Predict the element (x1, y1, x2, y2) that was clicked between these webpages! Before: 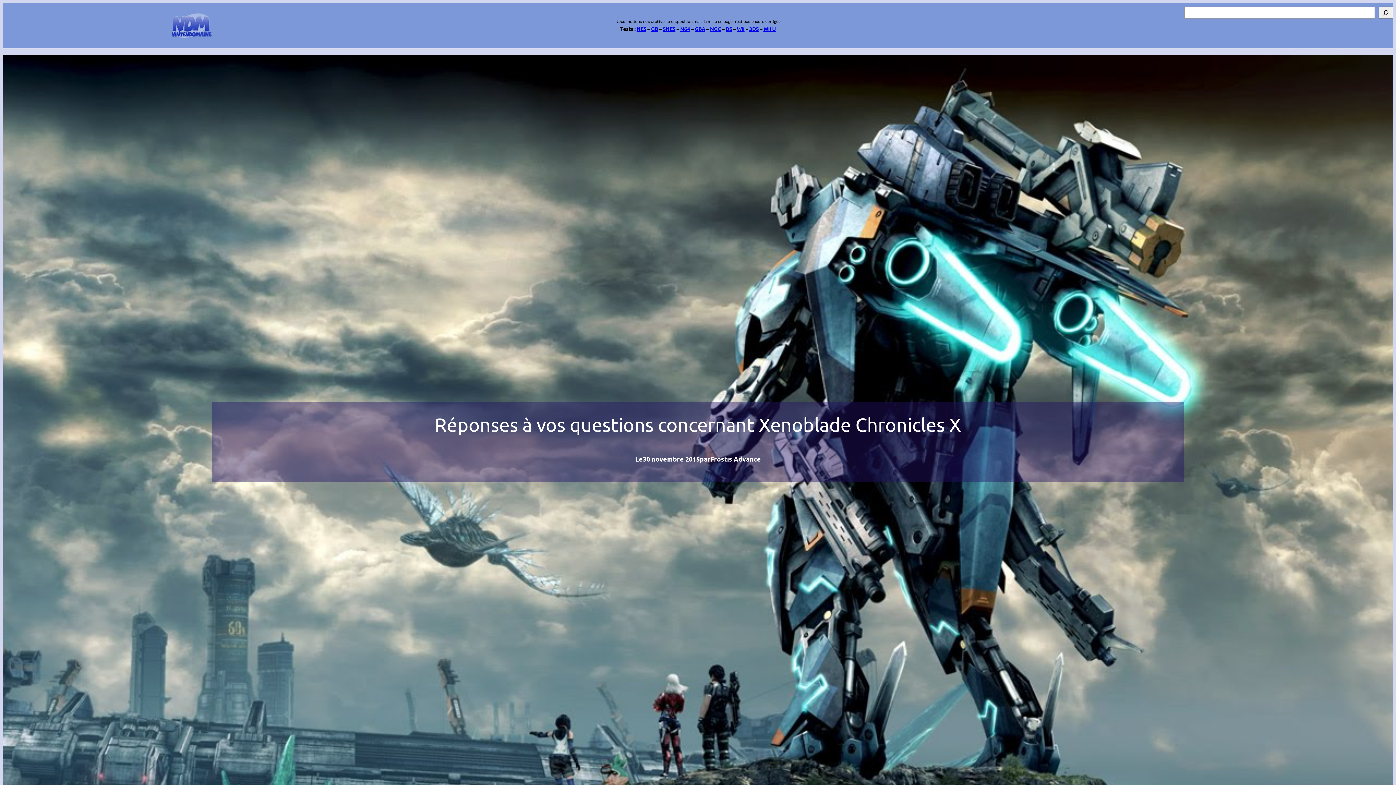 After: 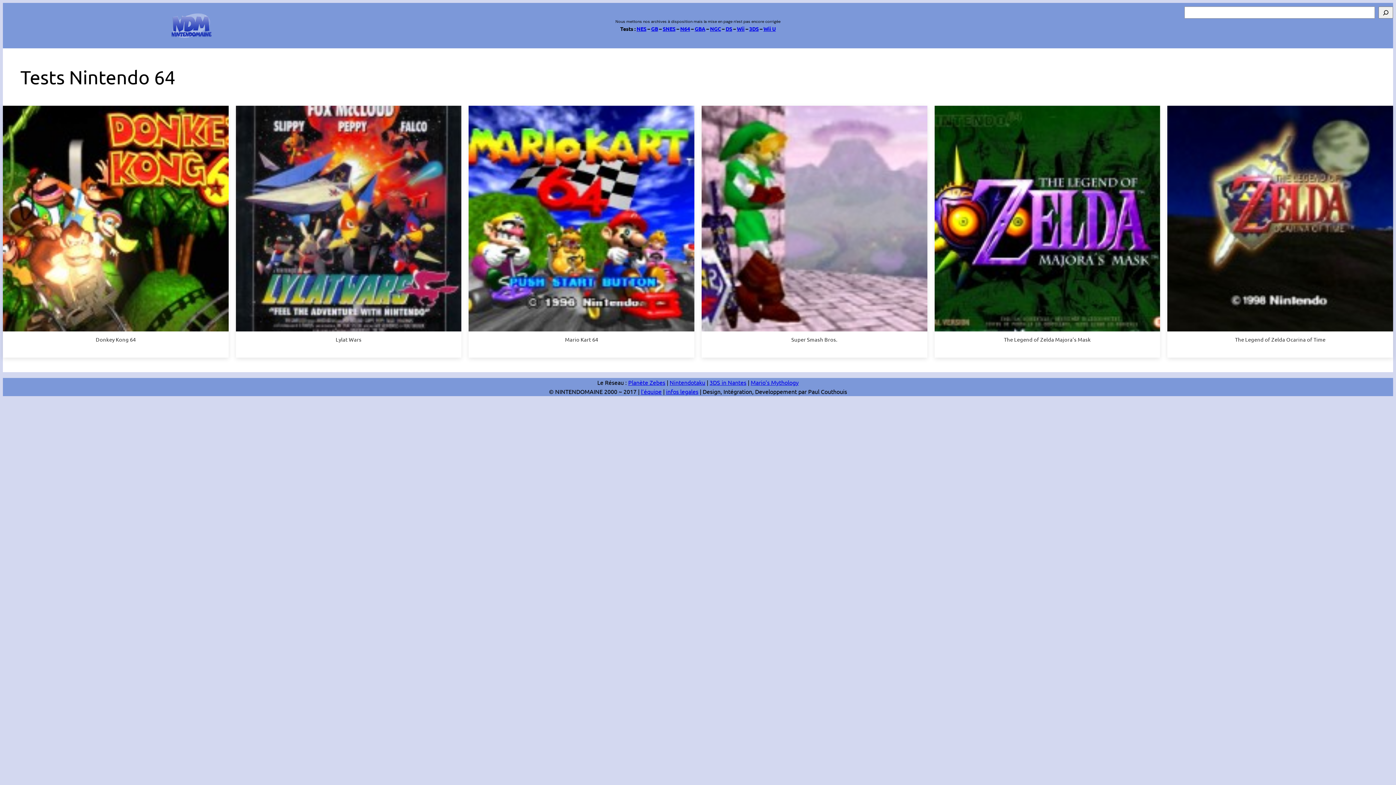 Action: label: N64 bbox: (680, 25, 690, 31)